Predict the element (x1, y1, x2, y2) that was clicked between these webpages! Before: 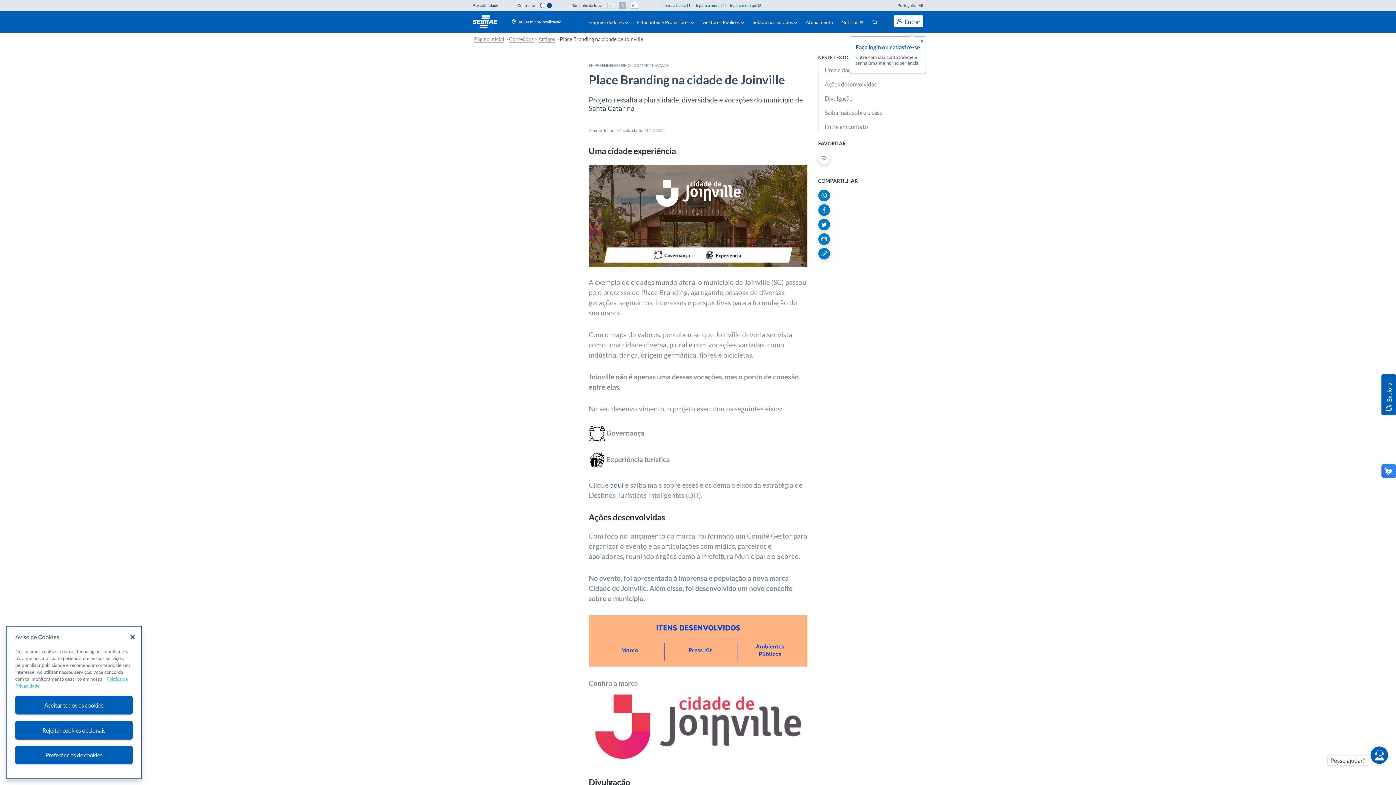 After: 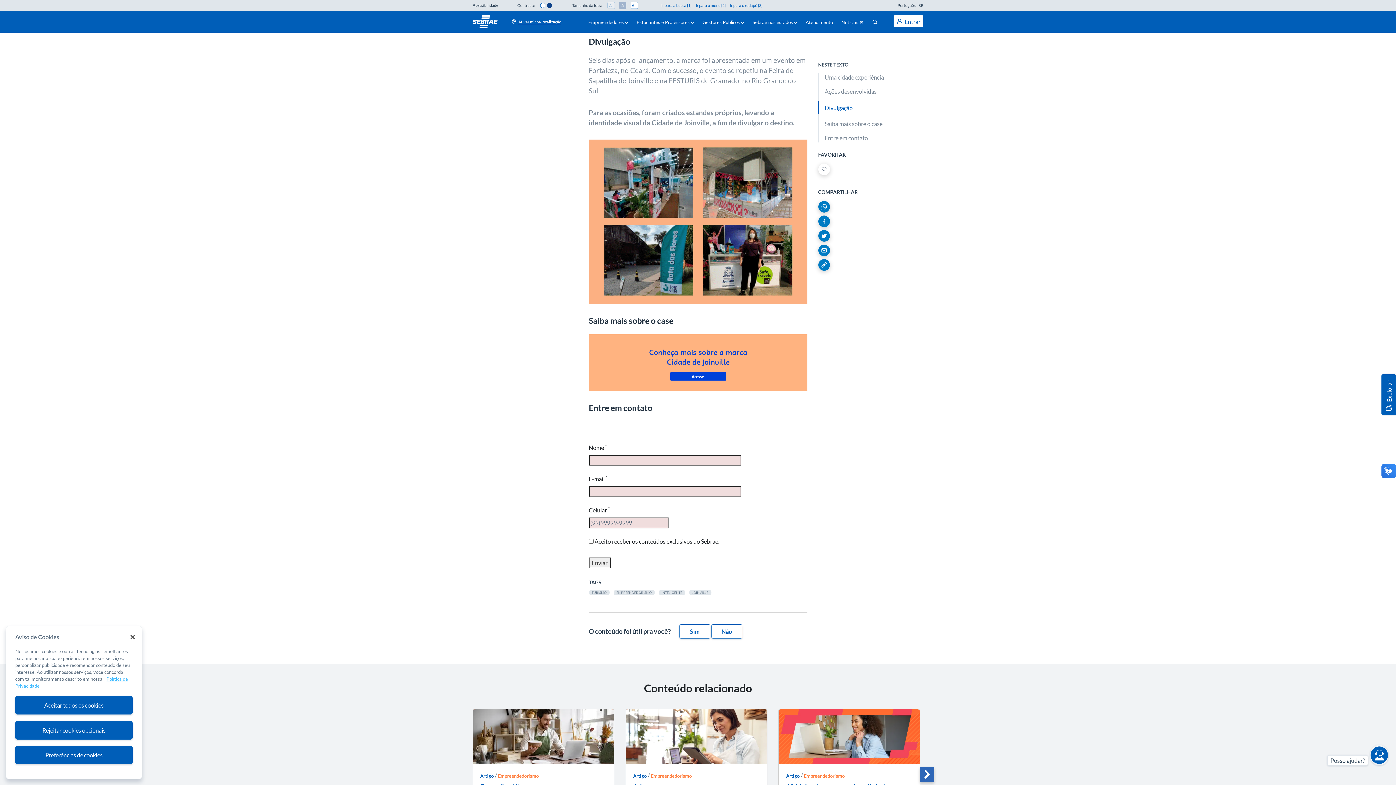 Action: label: Divulgação bbox: (824, 92, 852, 104)